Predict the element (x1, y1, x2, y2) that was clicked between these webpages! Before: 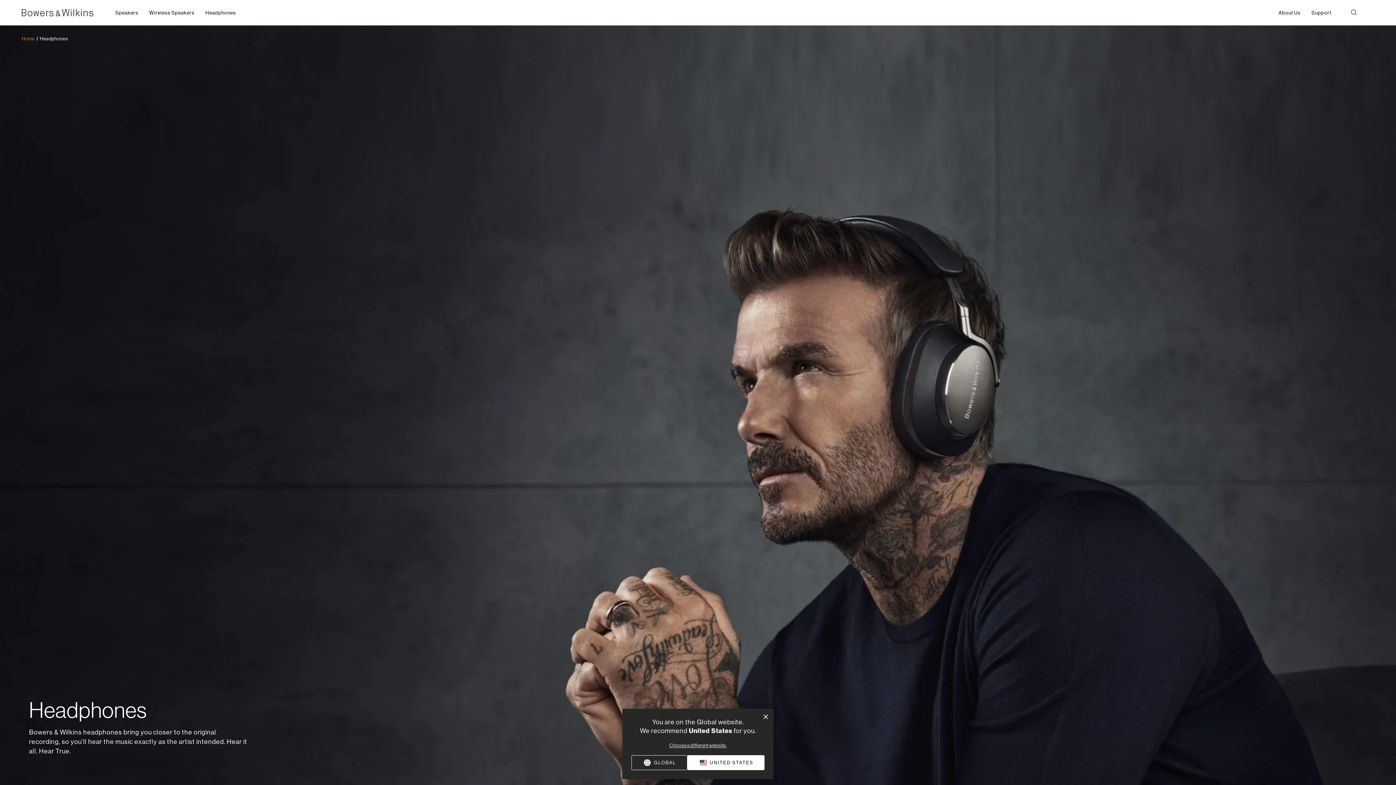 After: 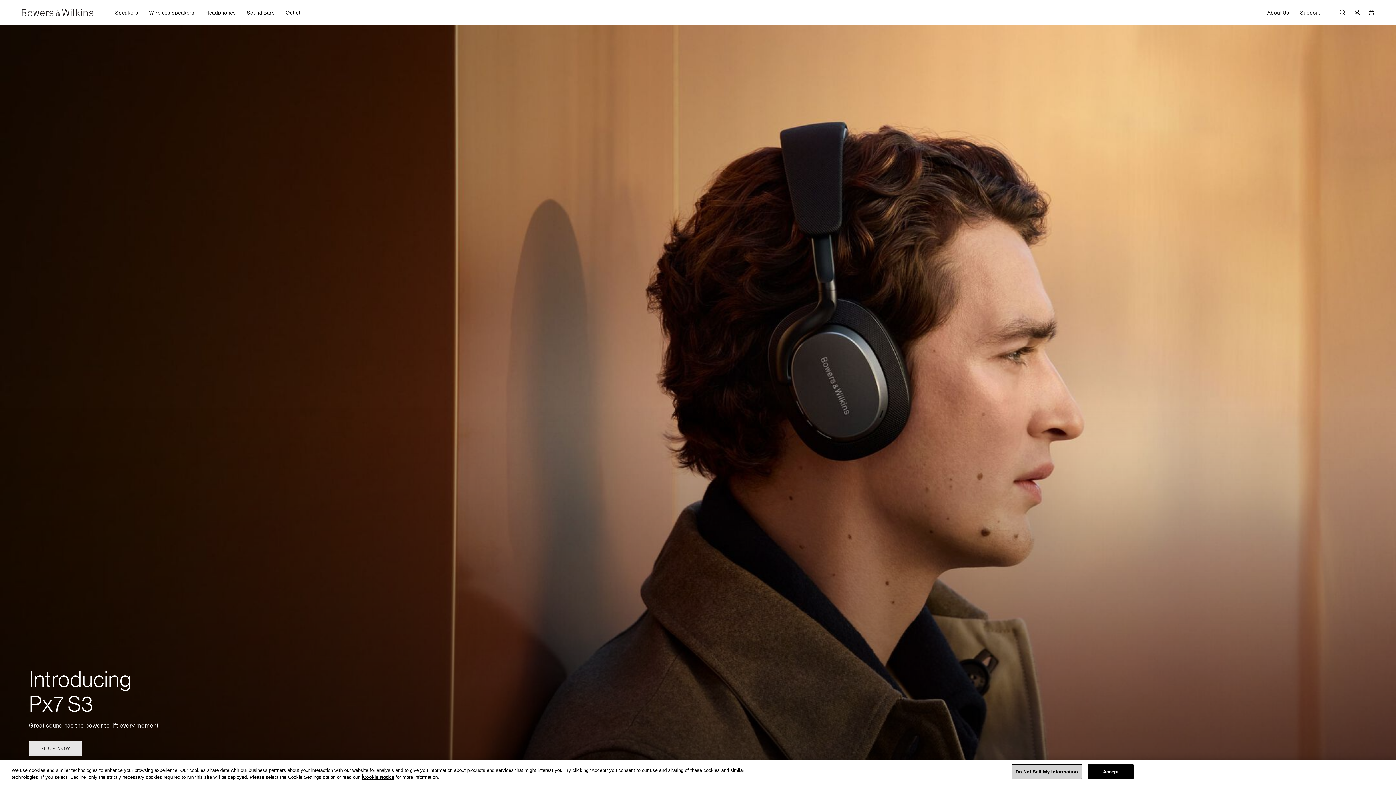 Action: bbox: (687, 755, 764, 770) label: UNITED STATES